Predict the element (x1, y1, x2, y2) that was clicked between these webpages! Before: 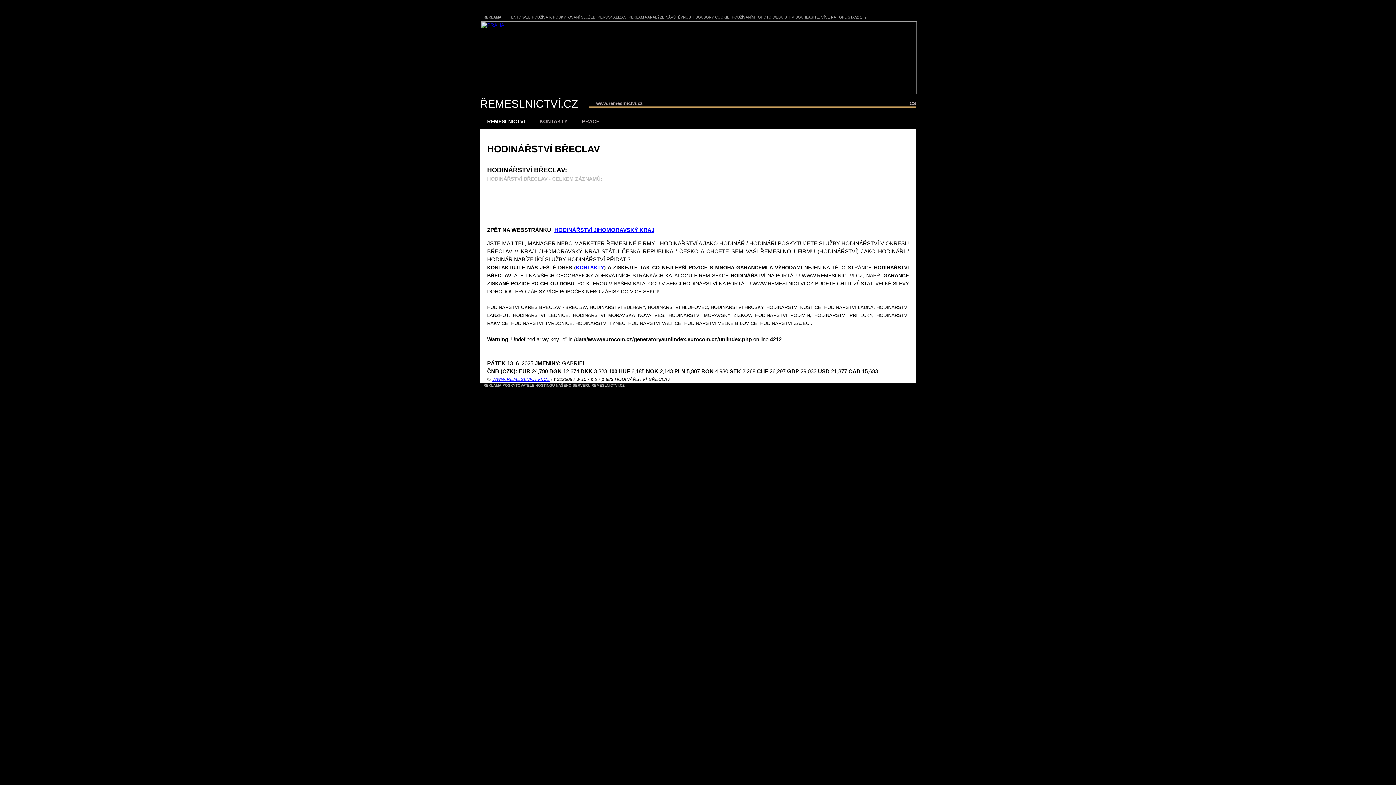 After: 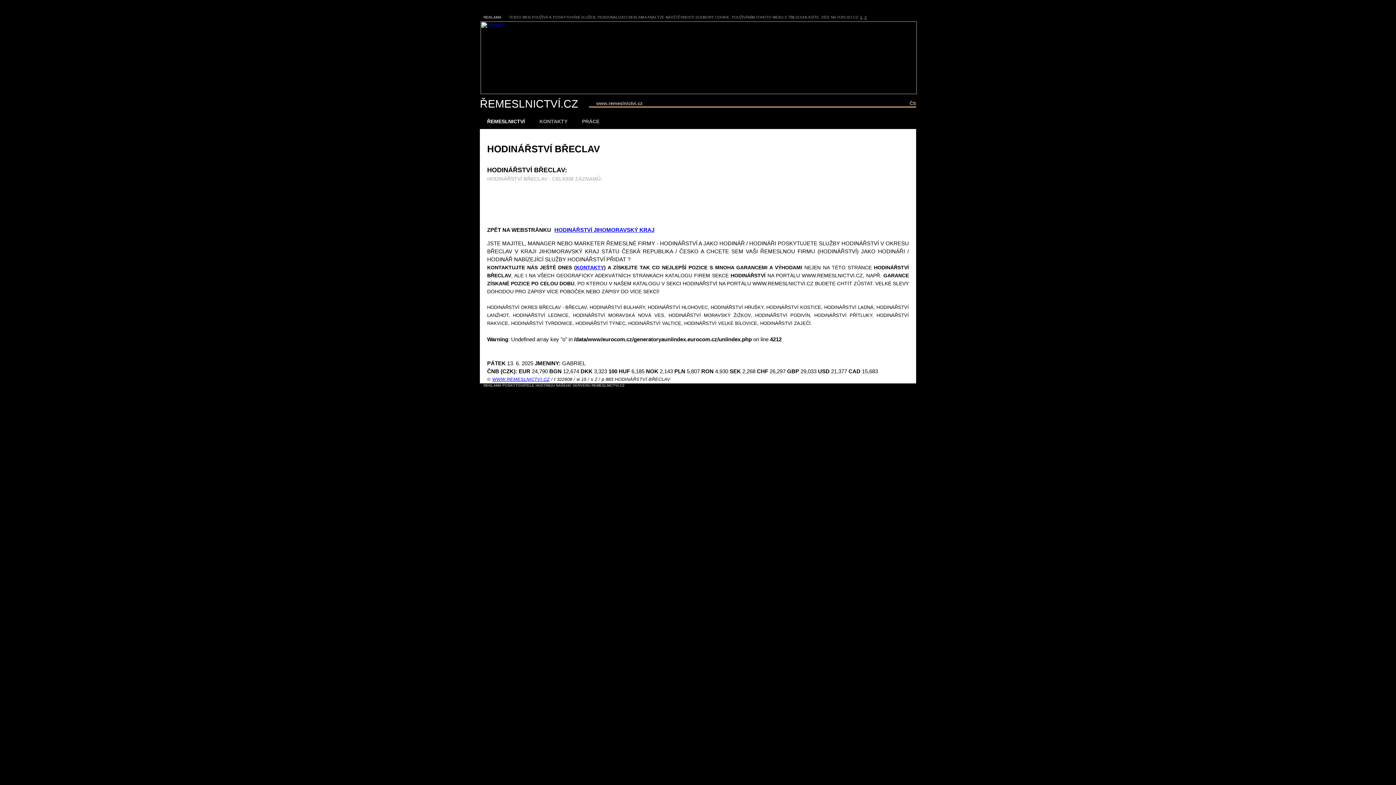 Action: bbox: (864, 15, 866, 19) label: 2